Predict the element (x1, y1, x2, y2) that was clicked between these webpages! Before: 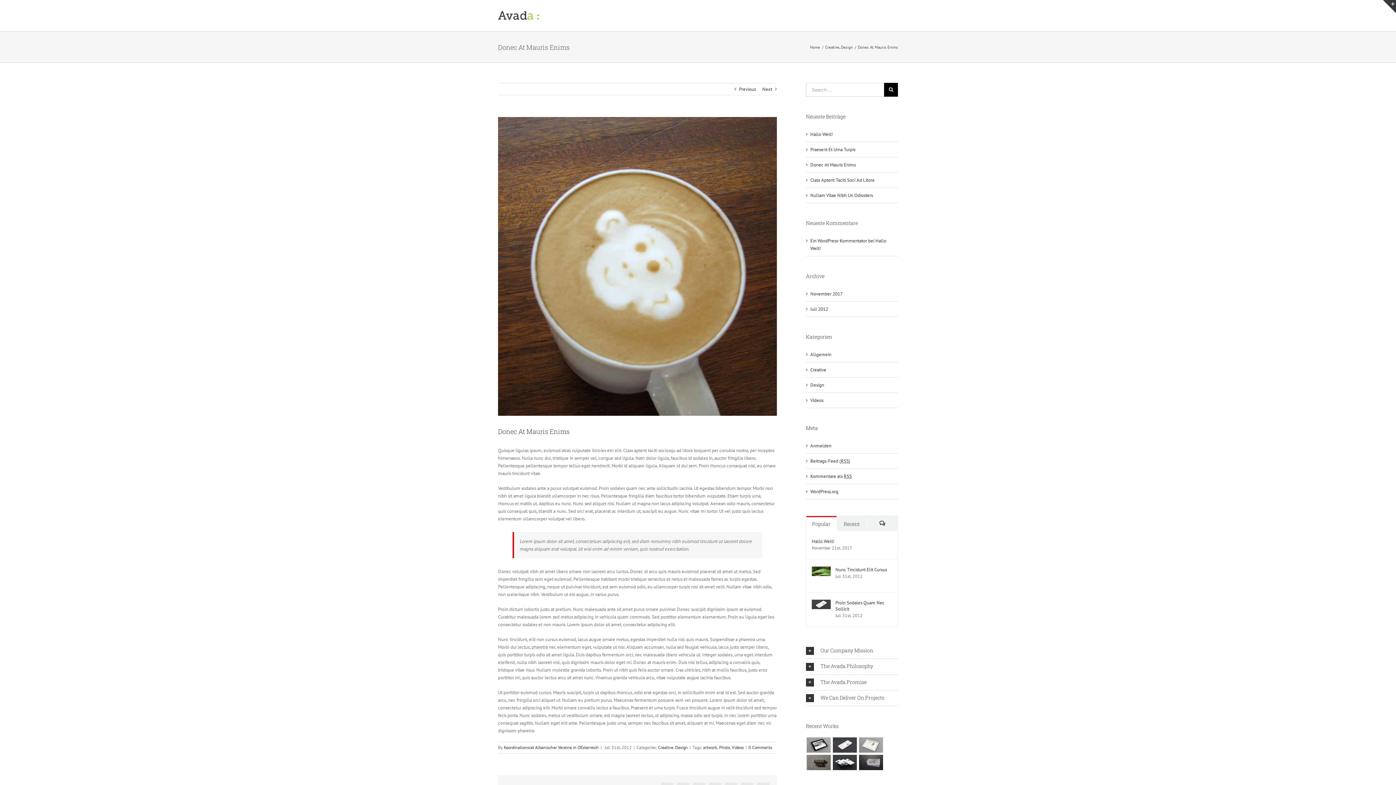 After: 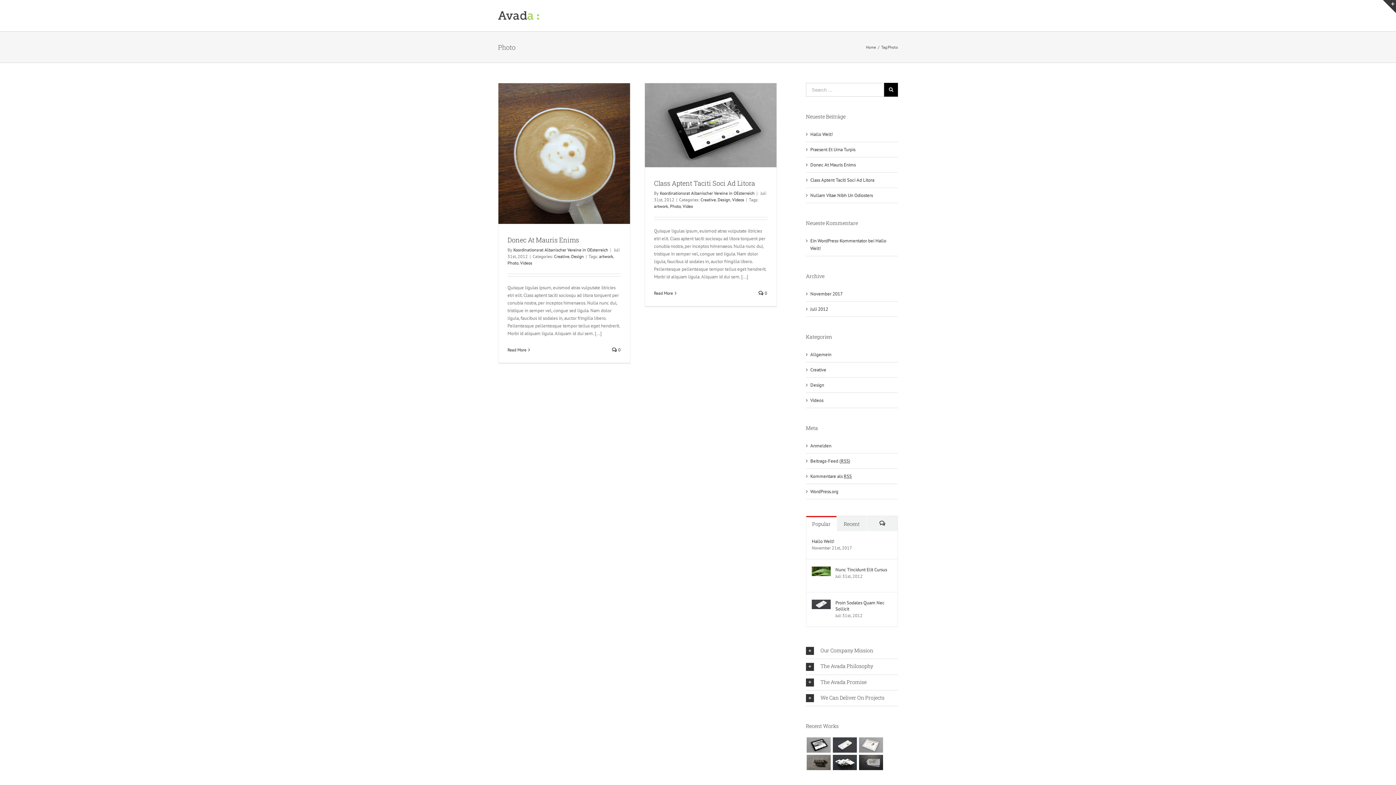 Action: label: Photo bbox: (719, 745, 730, 750)